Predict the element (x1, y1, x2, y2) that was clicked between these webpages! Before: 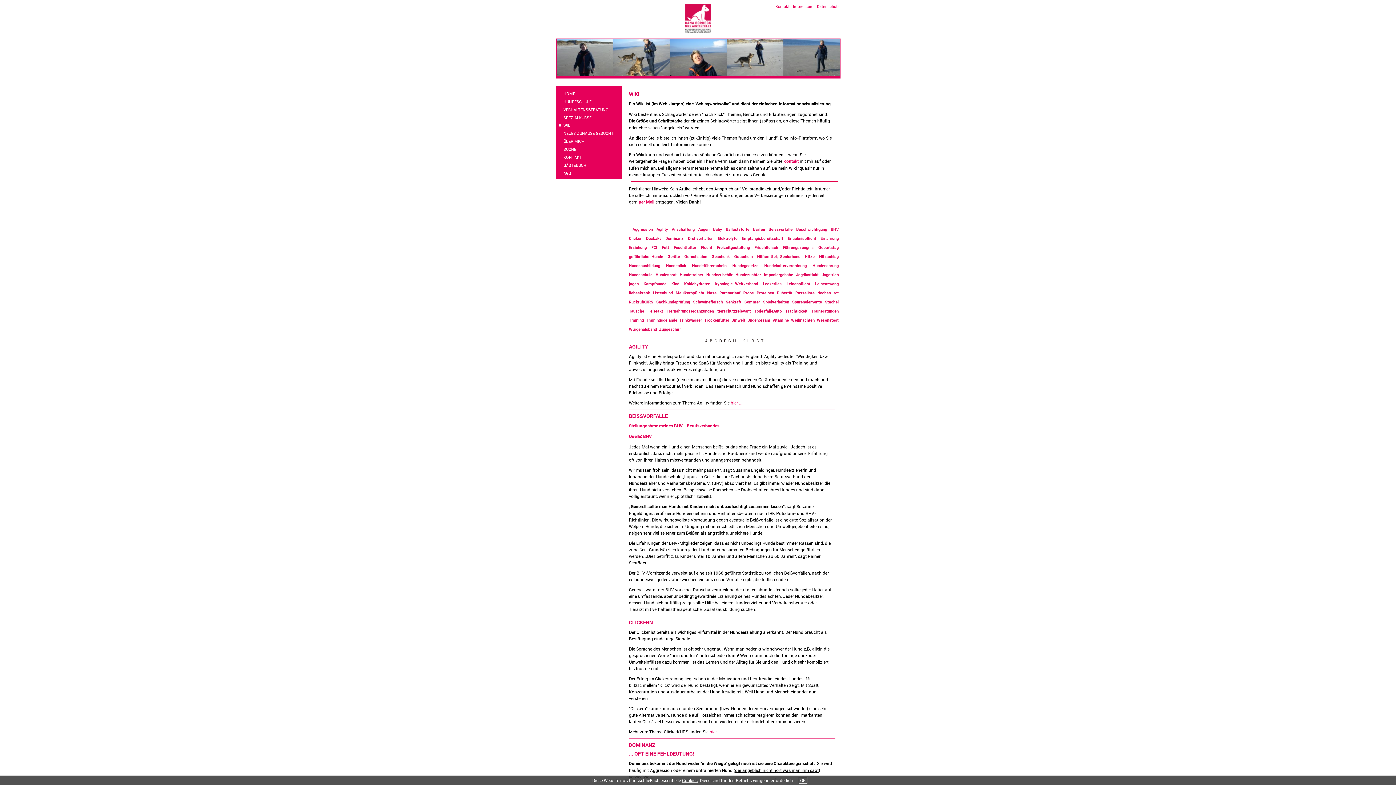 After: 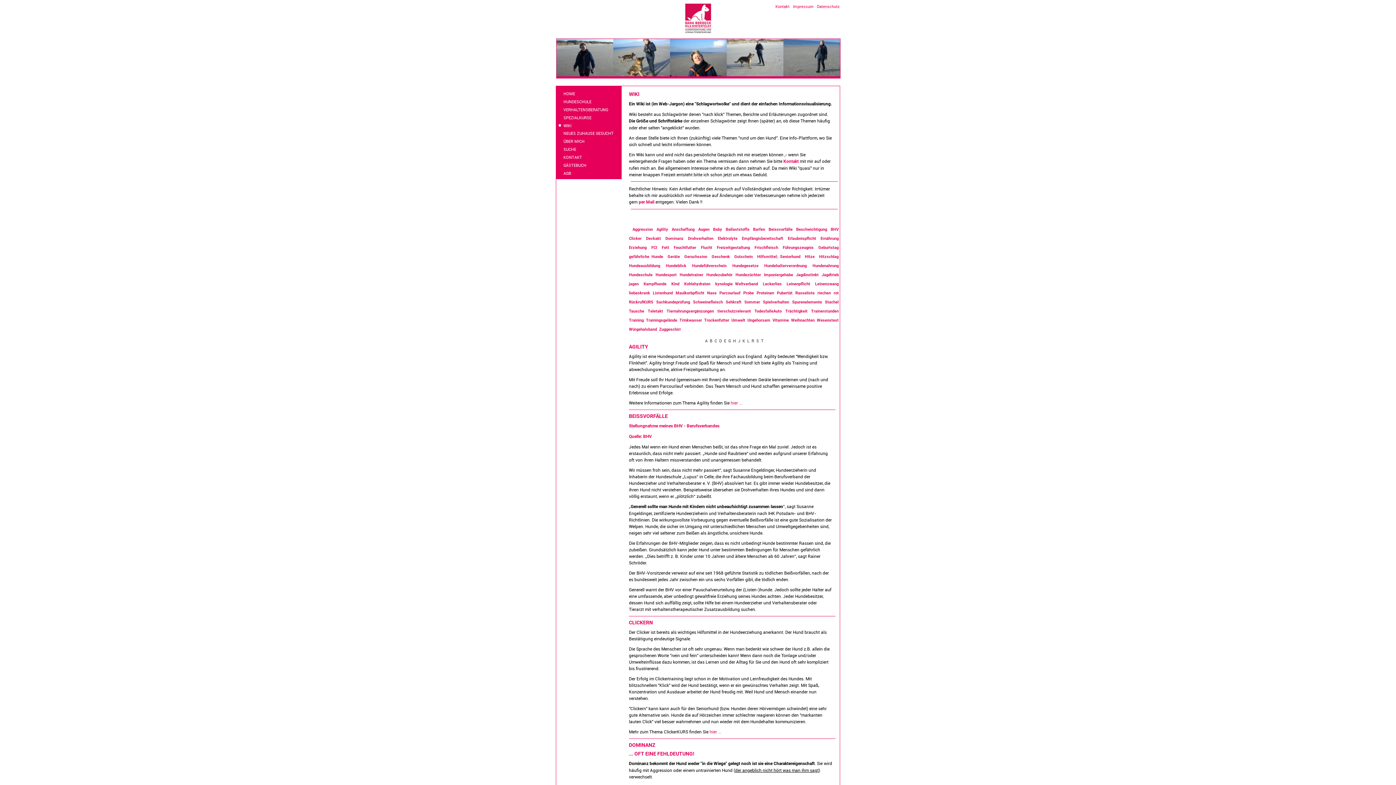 Action: label:  B  bbox: (708, 338, 713, 343)